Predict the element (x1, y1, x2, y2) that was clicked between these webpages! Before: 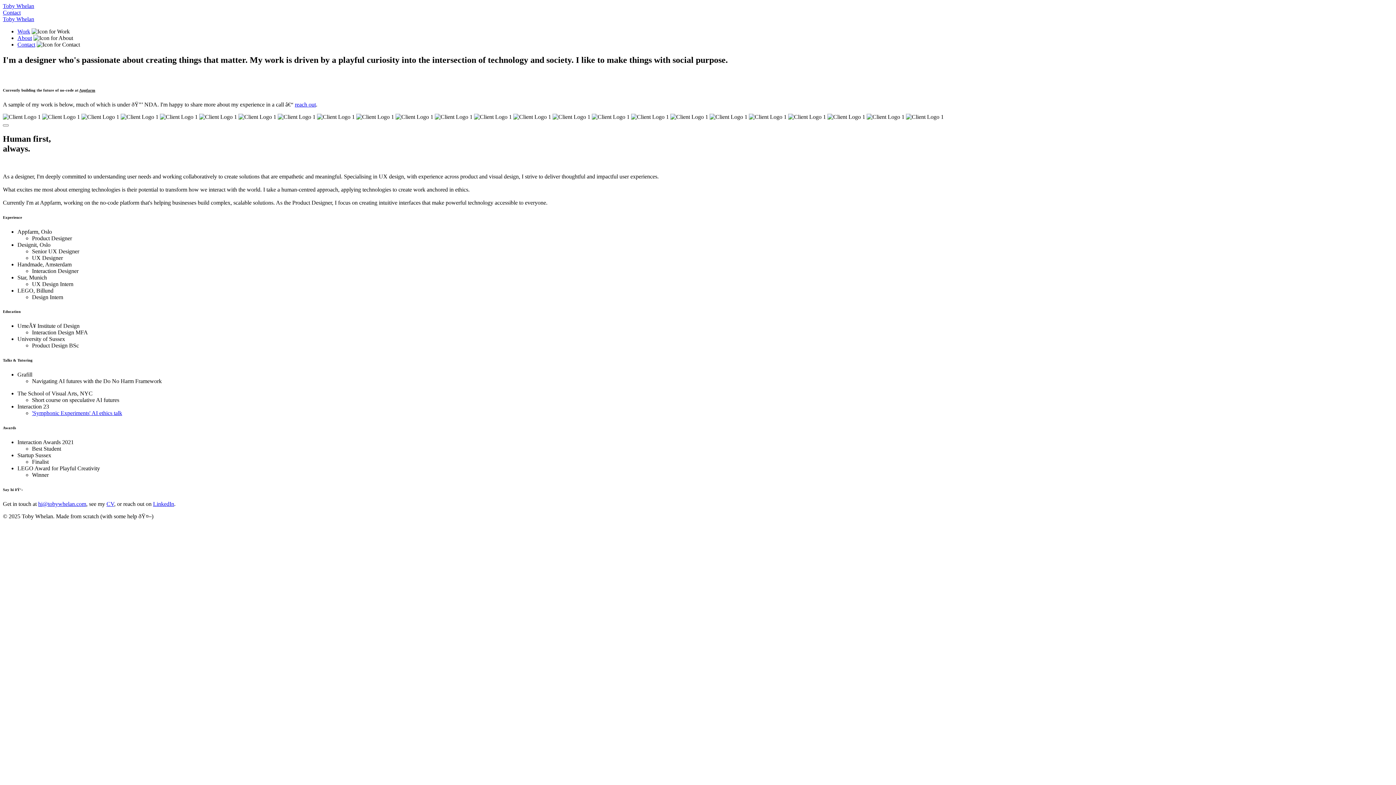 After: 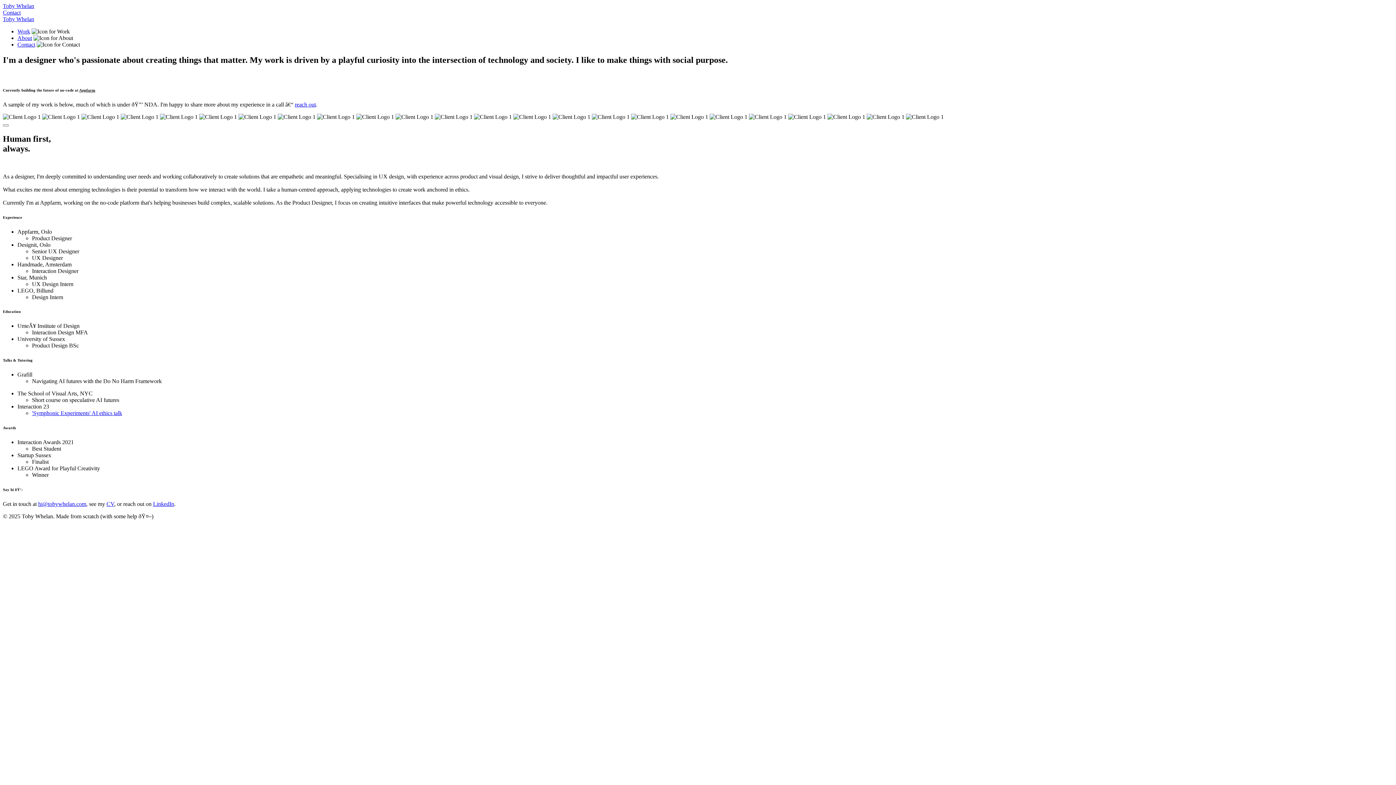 Action: label: Appfarm bbox: (79, 87, 95, 92)